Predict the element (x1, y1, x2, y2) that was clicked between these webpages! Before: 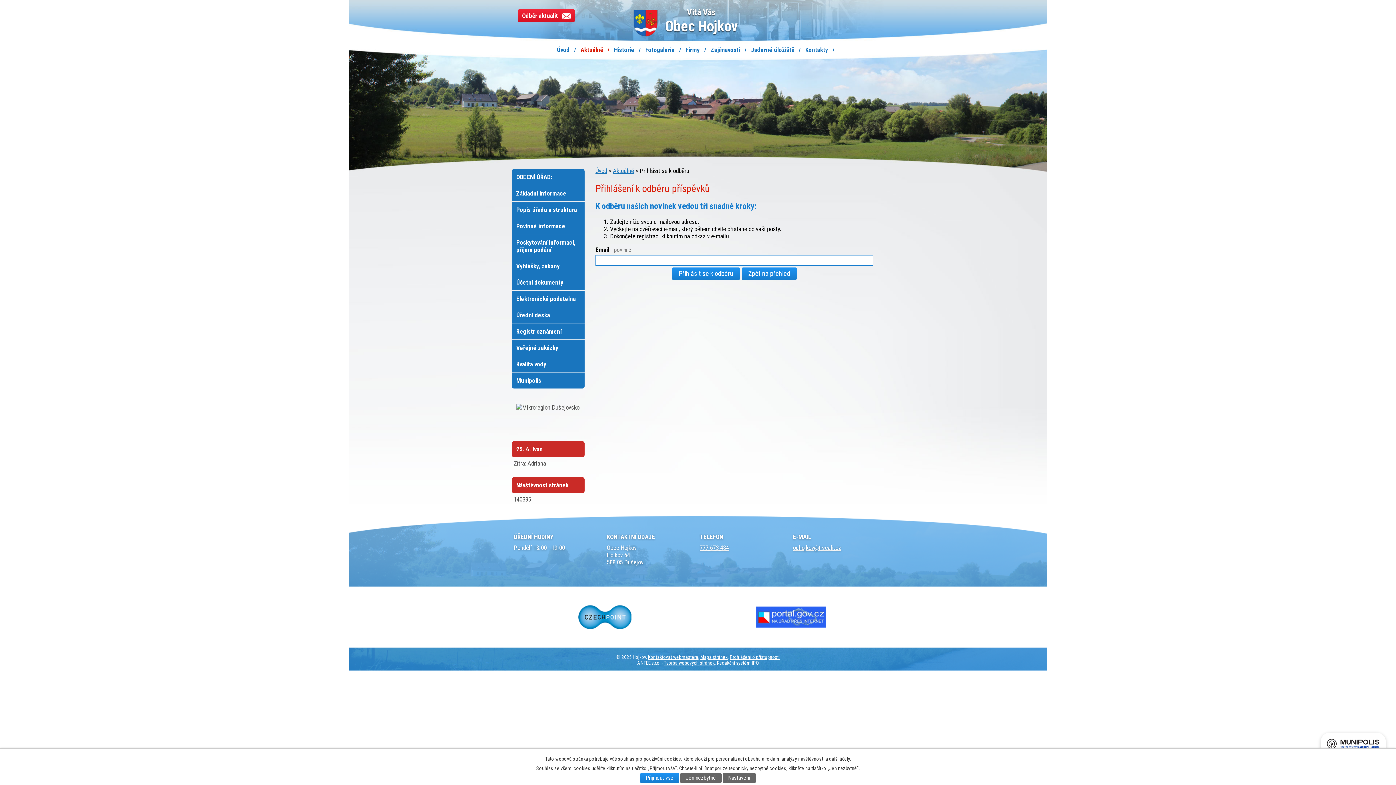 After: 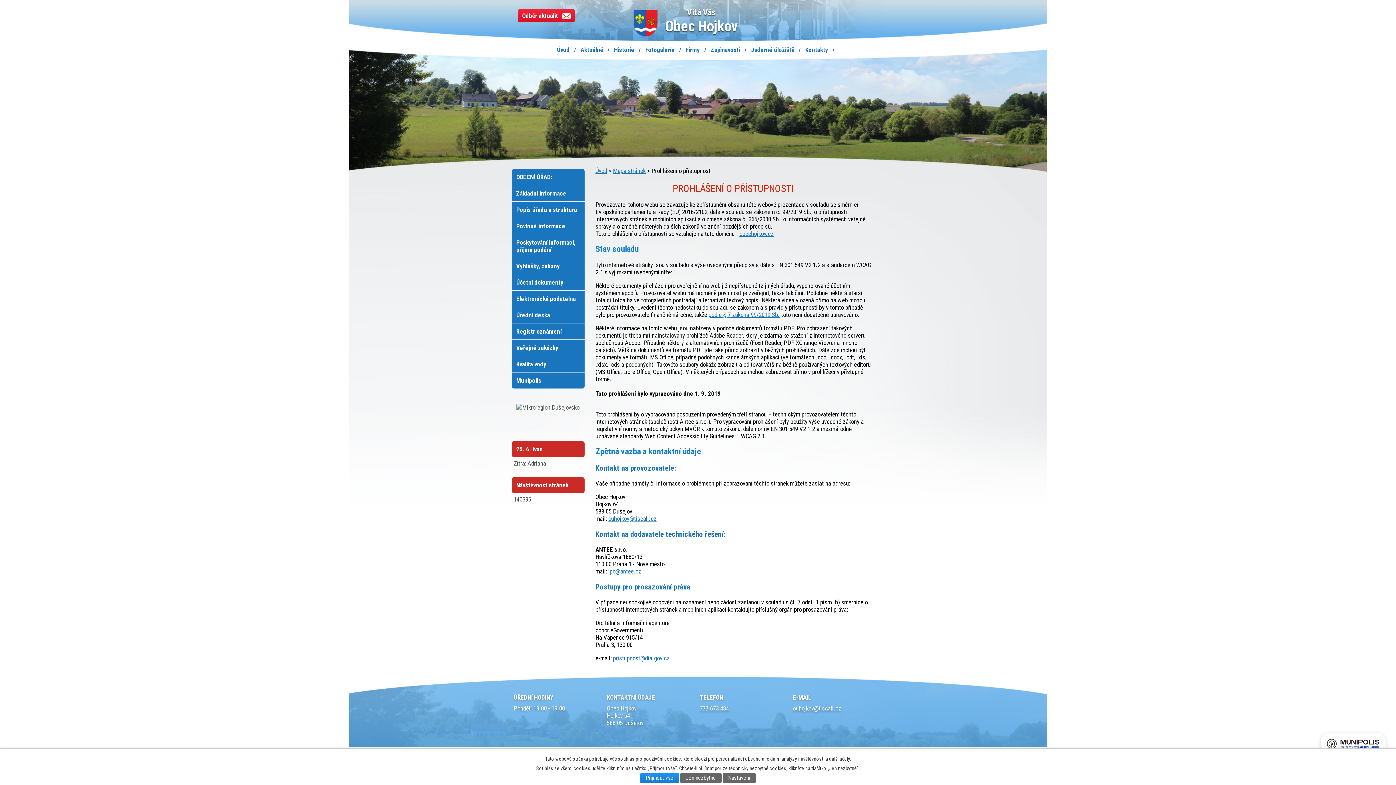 Action: bbox: (730, 654, 779, 660) label: Prohlášení o přístupnosti